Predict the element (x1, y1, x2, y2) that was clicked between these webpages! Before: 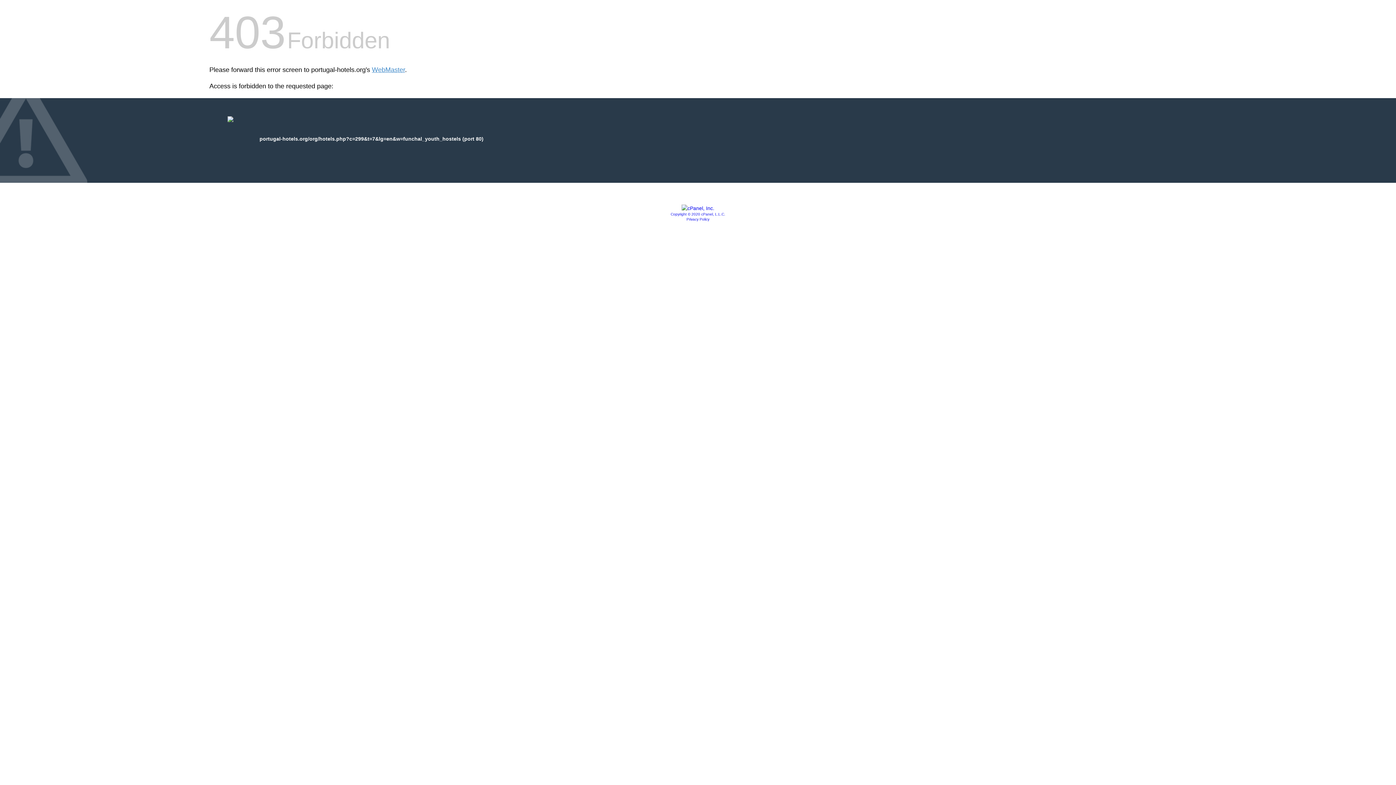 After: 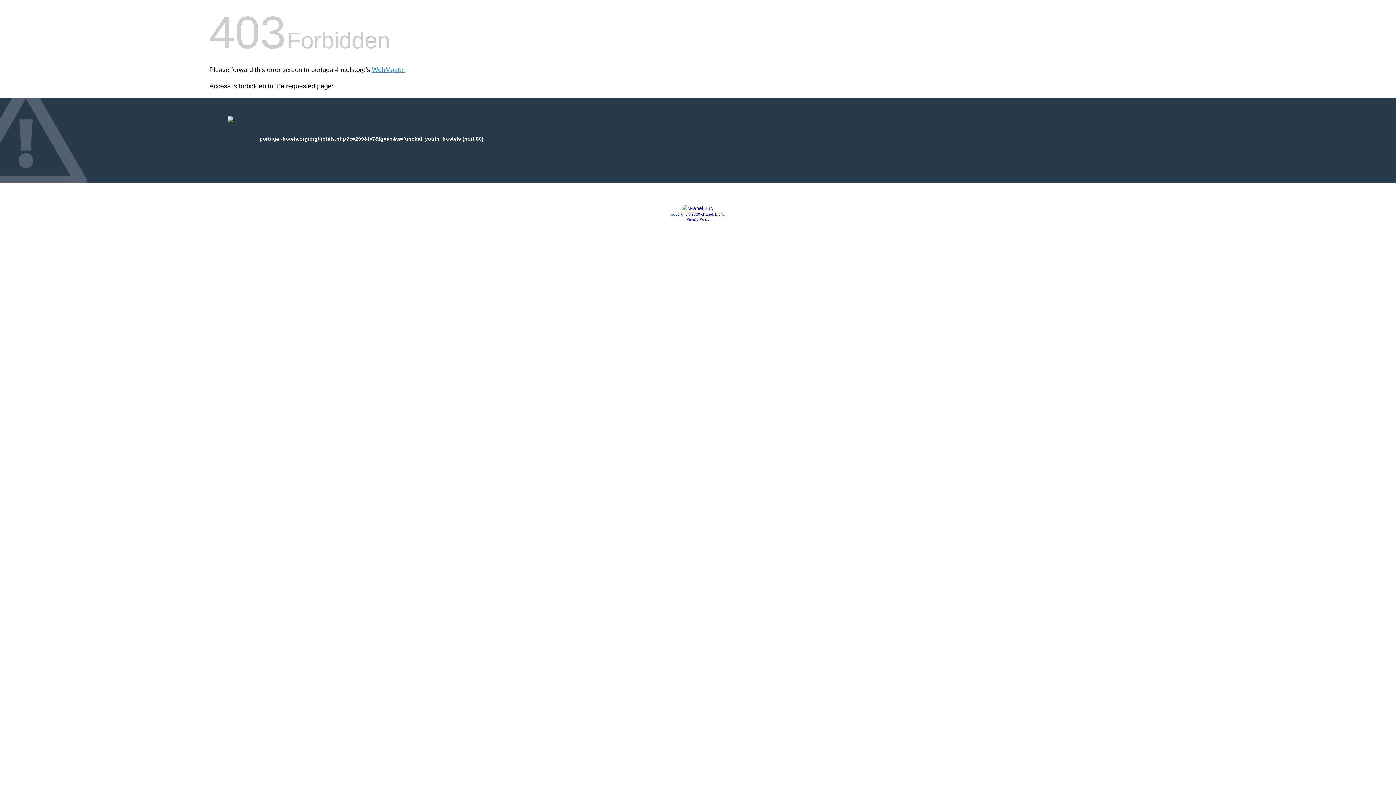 Action: bbox: (686, 217, 709, 221) label: Privacy Policy